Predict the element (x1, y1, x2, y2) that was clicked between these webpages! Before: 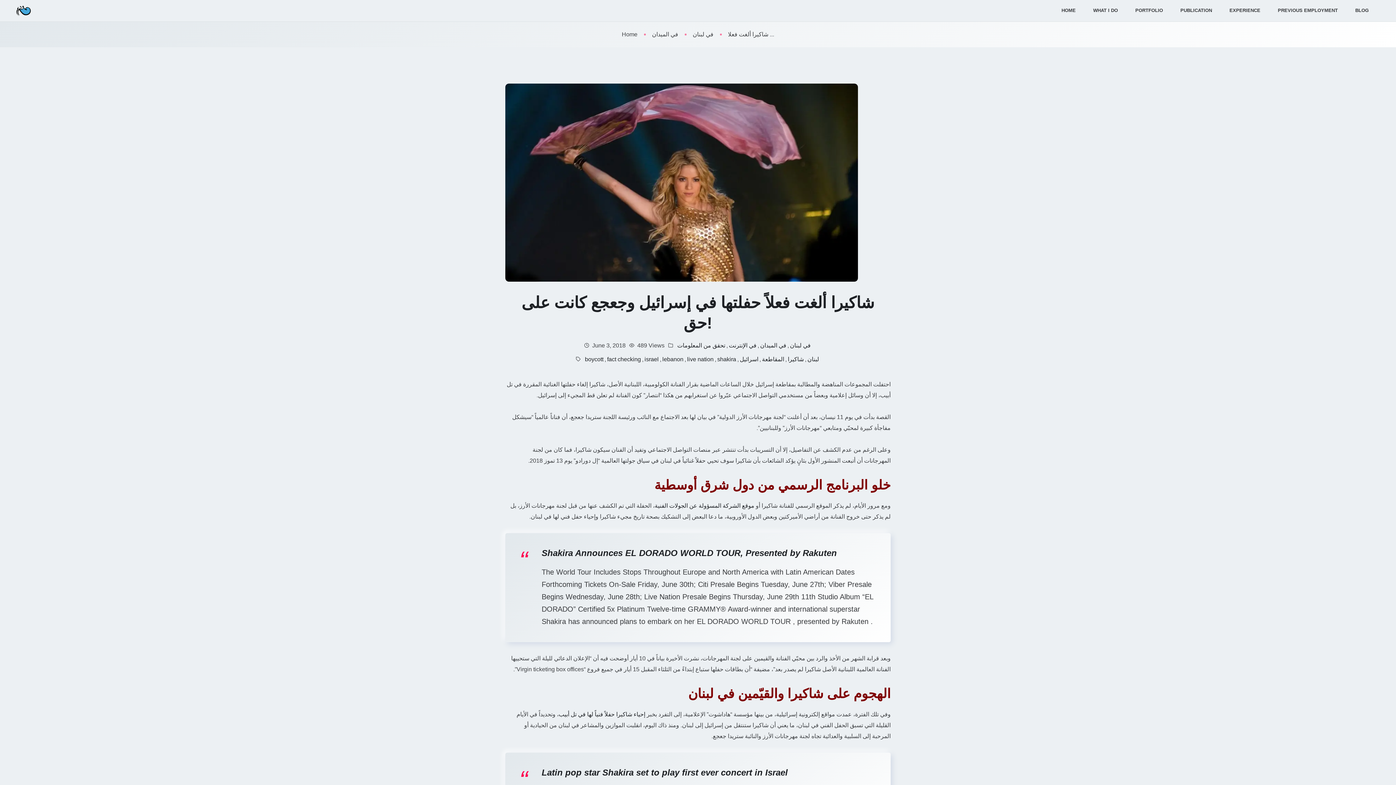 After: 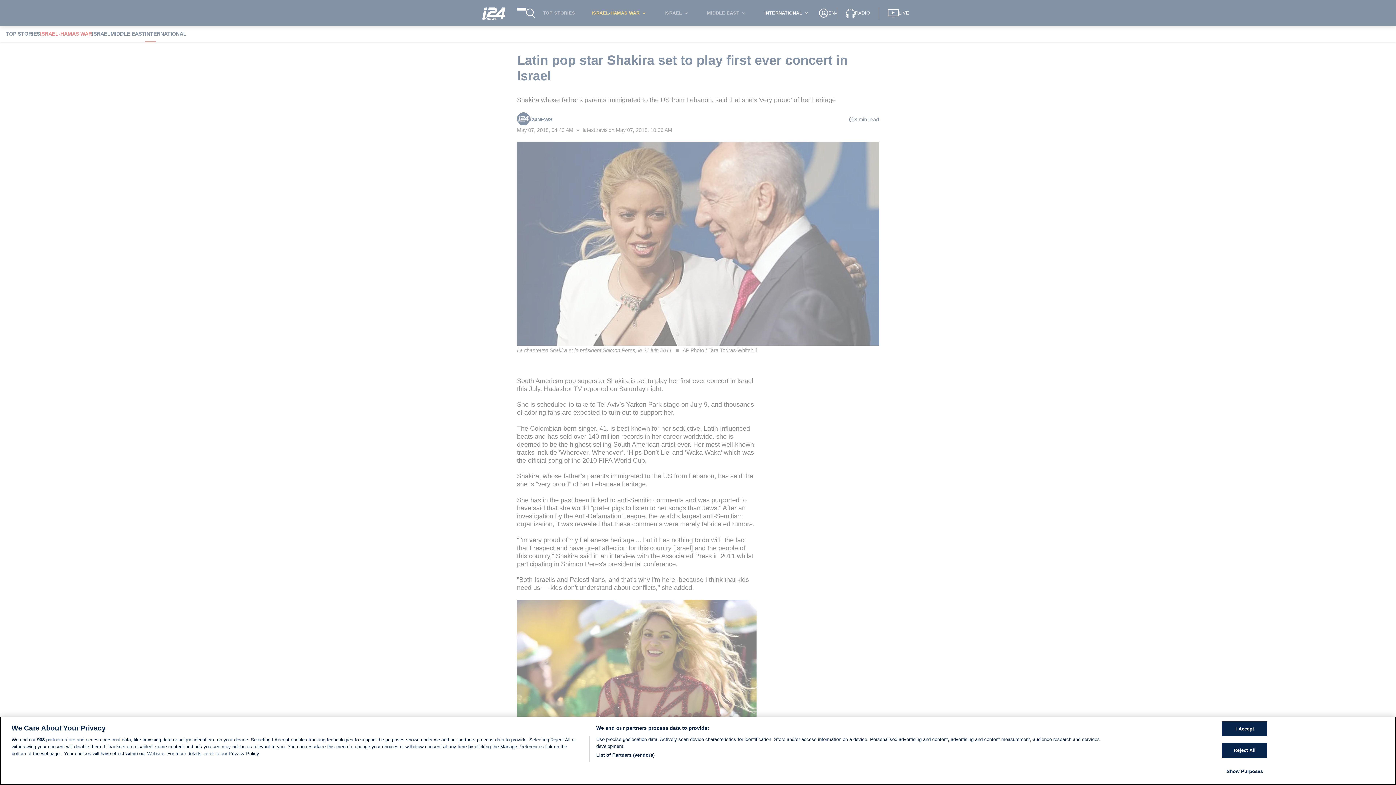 Action: bbox: (541, 768, 788, 777) label: Latin pop star Shakira set to play first ever concert in Israel